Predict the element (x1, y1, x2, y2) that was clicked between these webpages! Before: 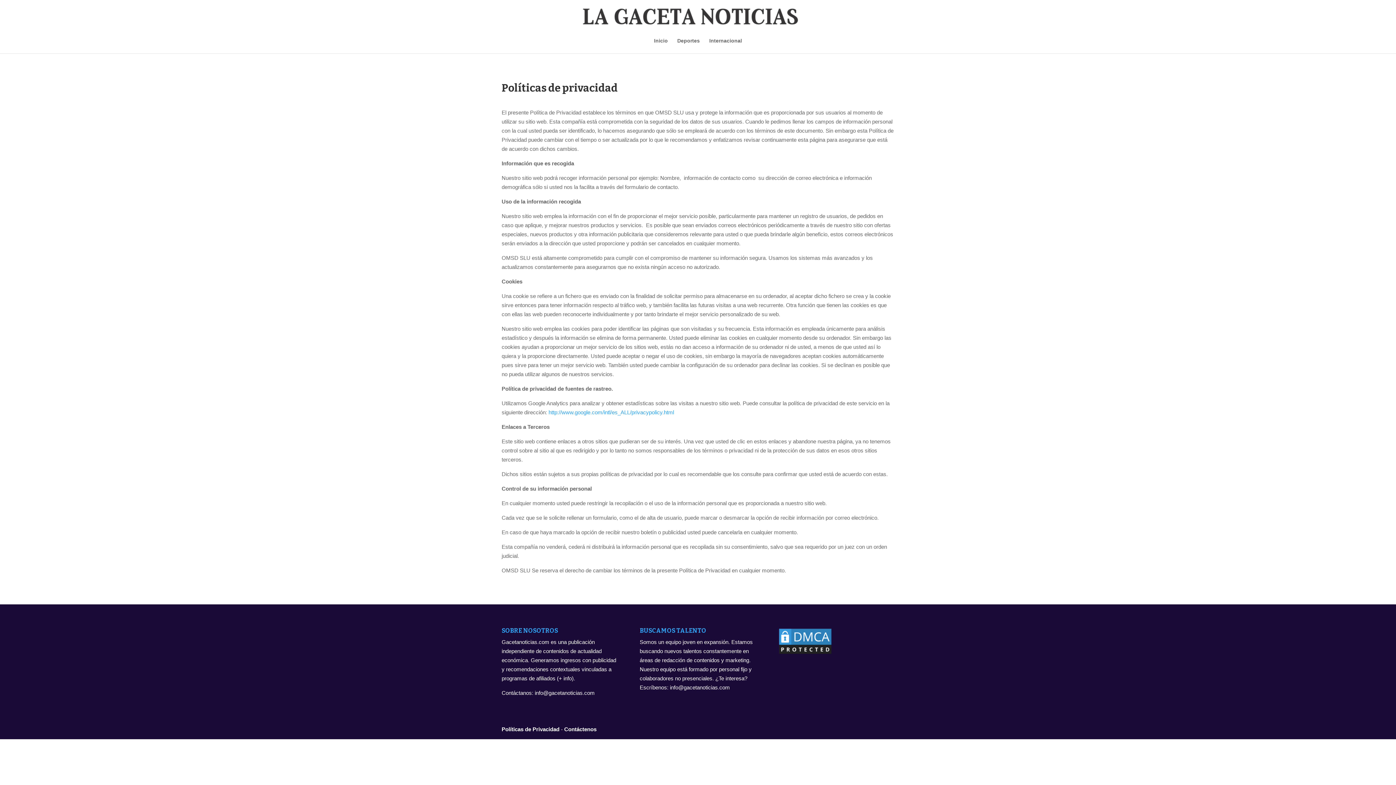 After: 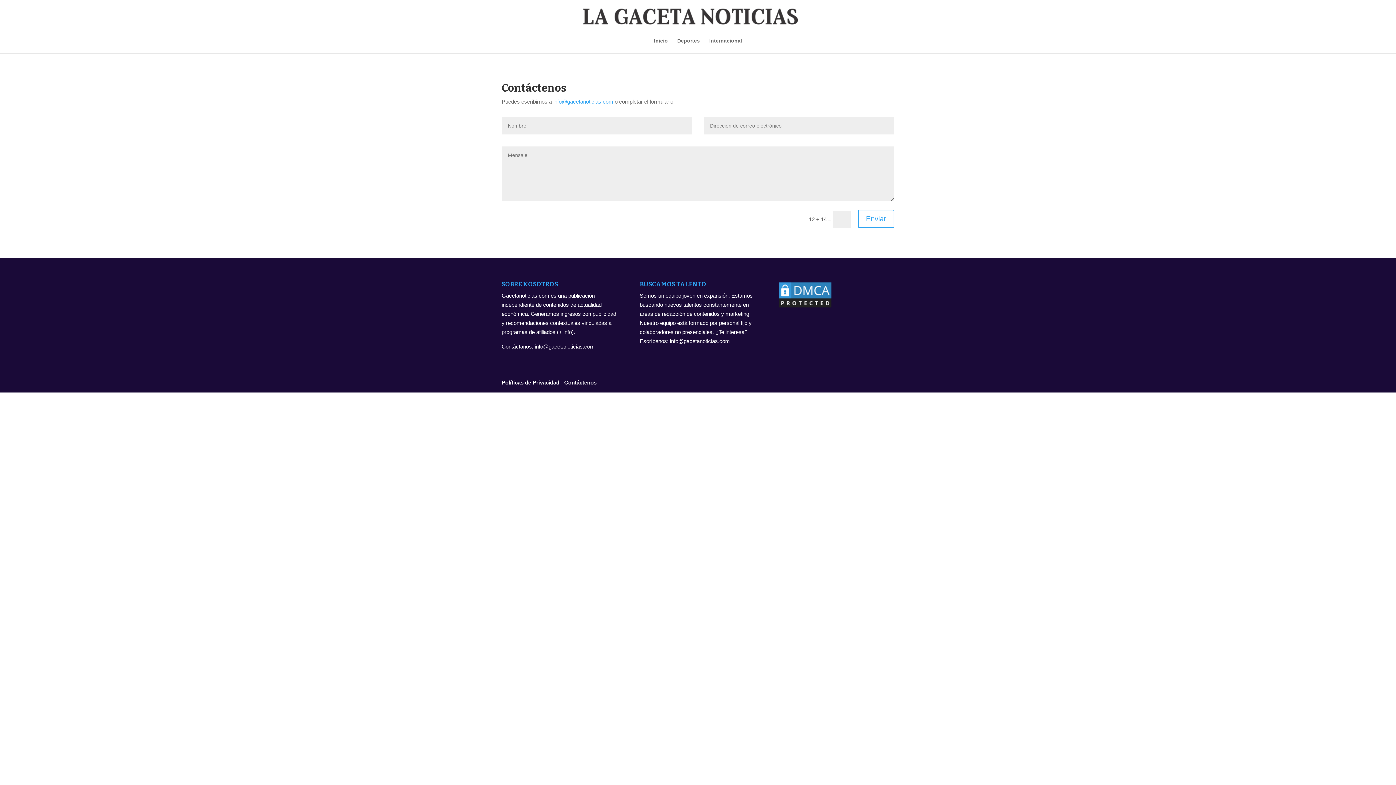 Action: label: Contáctenos bbox: (564, 726, 596, 732)